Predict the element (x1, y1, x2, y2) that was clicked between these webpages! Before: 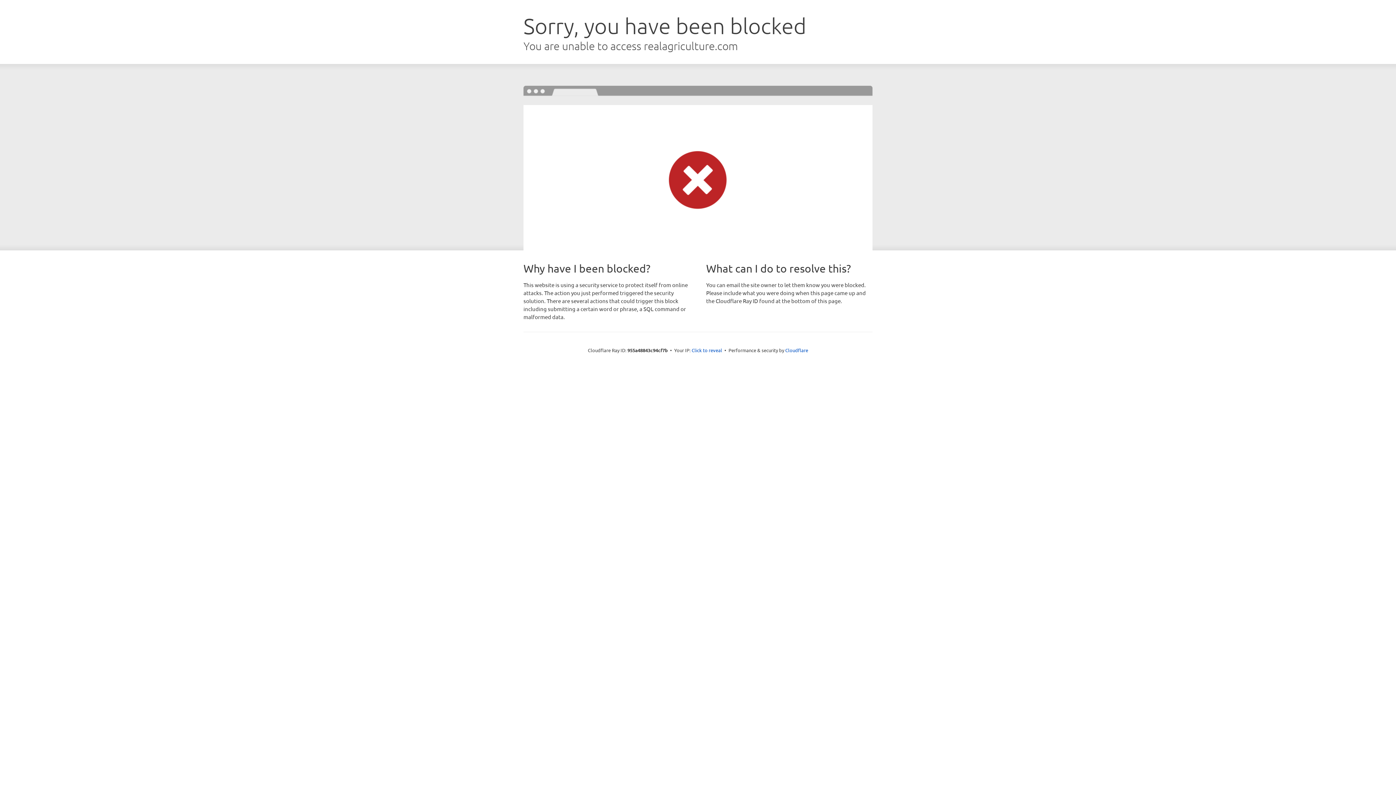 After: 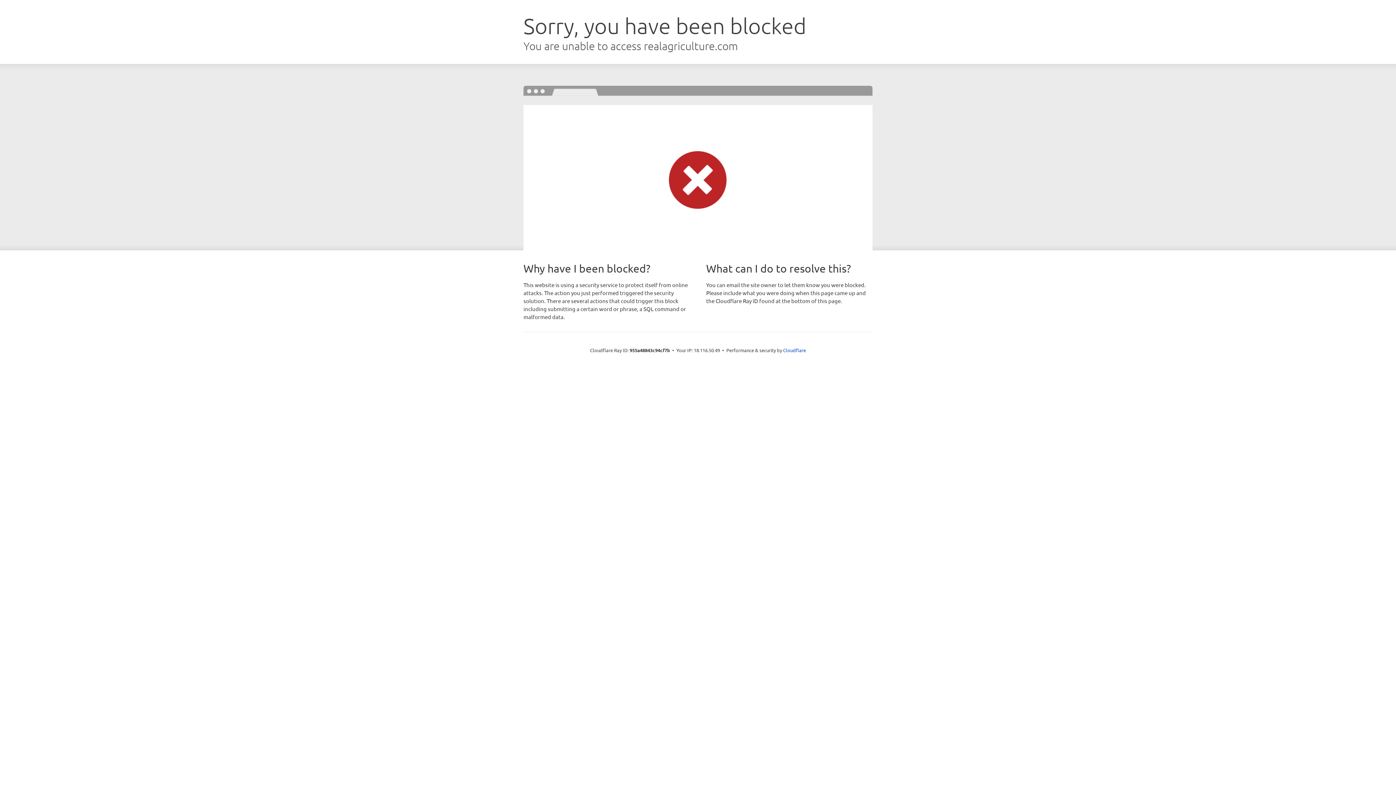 Action: label: Click to reveal bbox: (691, 346, 722, 353)